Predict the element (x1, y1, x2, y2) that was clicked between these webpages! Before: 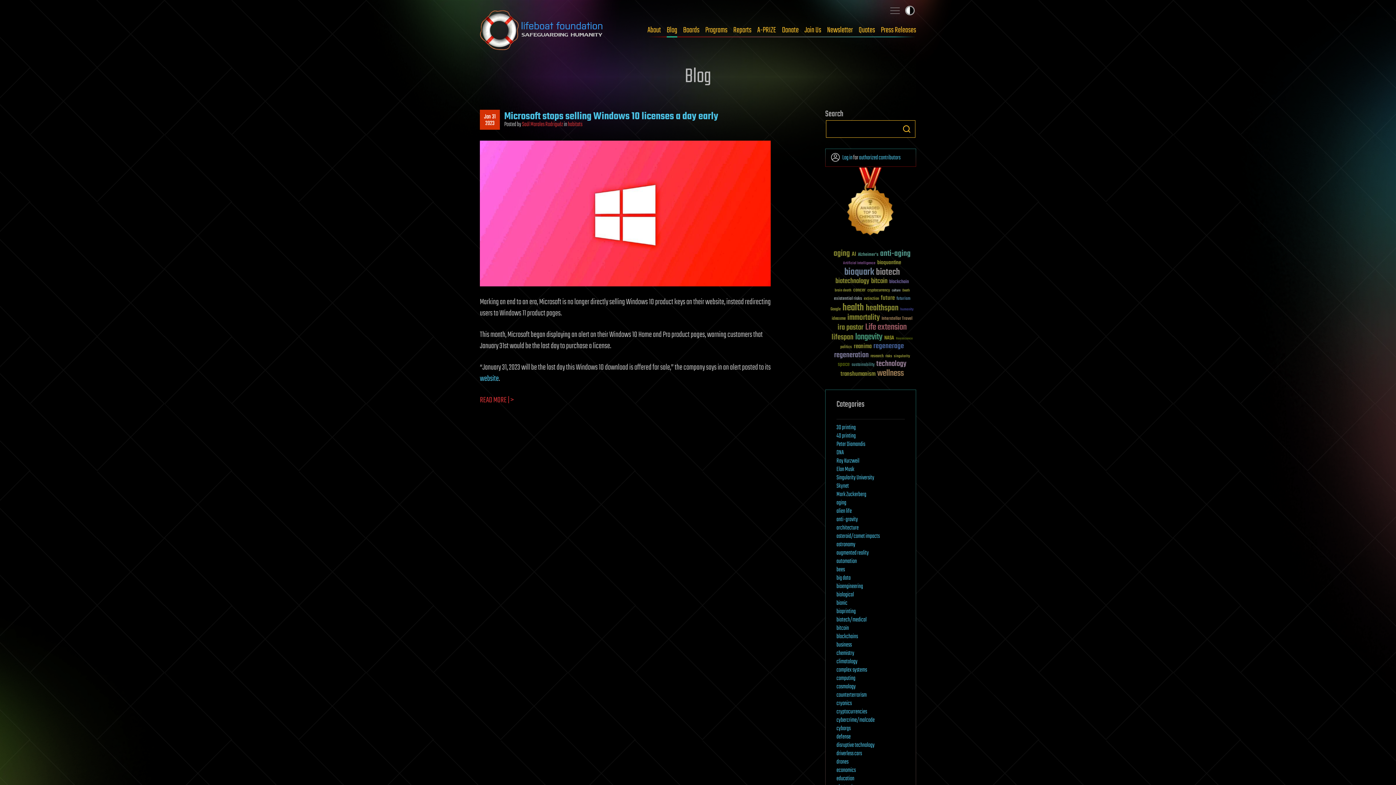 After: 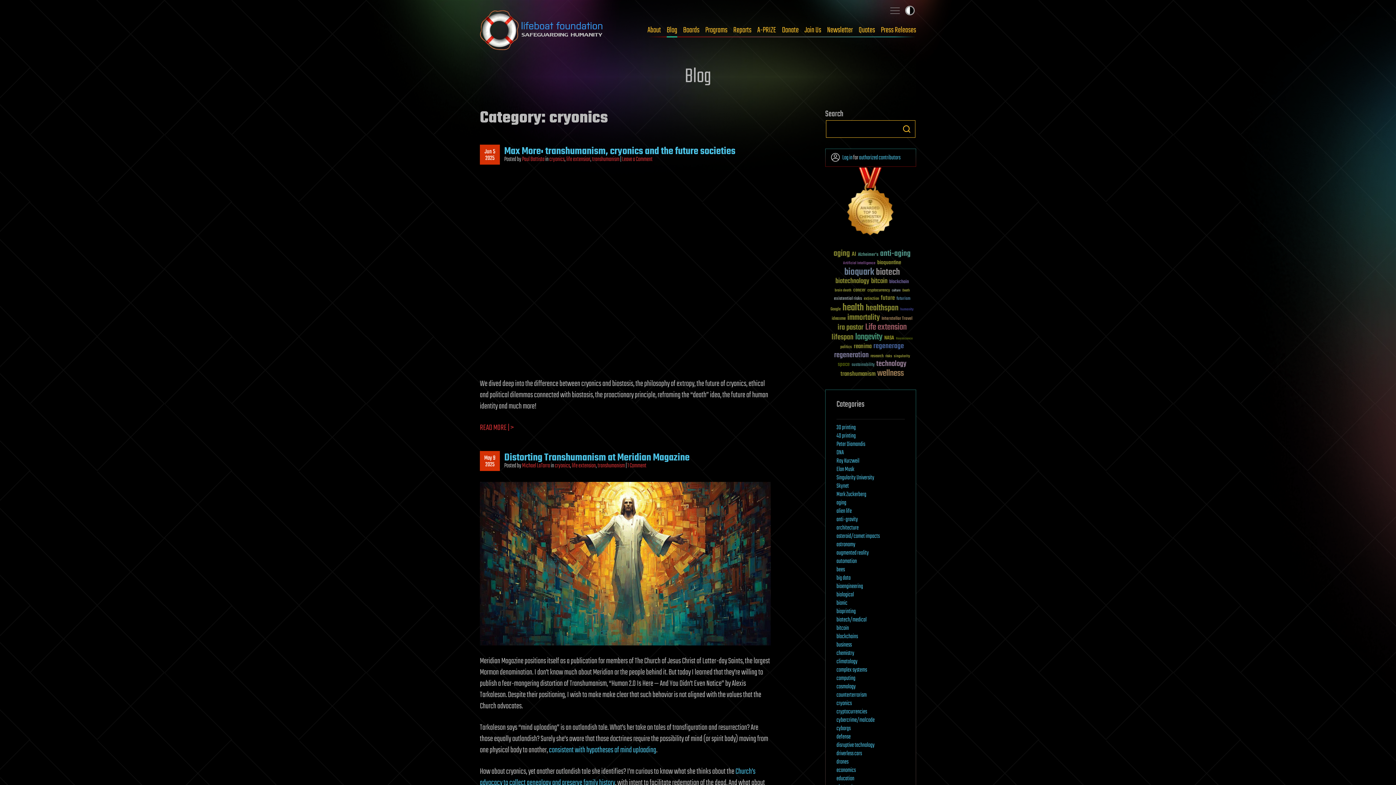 Action: label: cryonics bbox: (836, 699, 852, 708)